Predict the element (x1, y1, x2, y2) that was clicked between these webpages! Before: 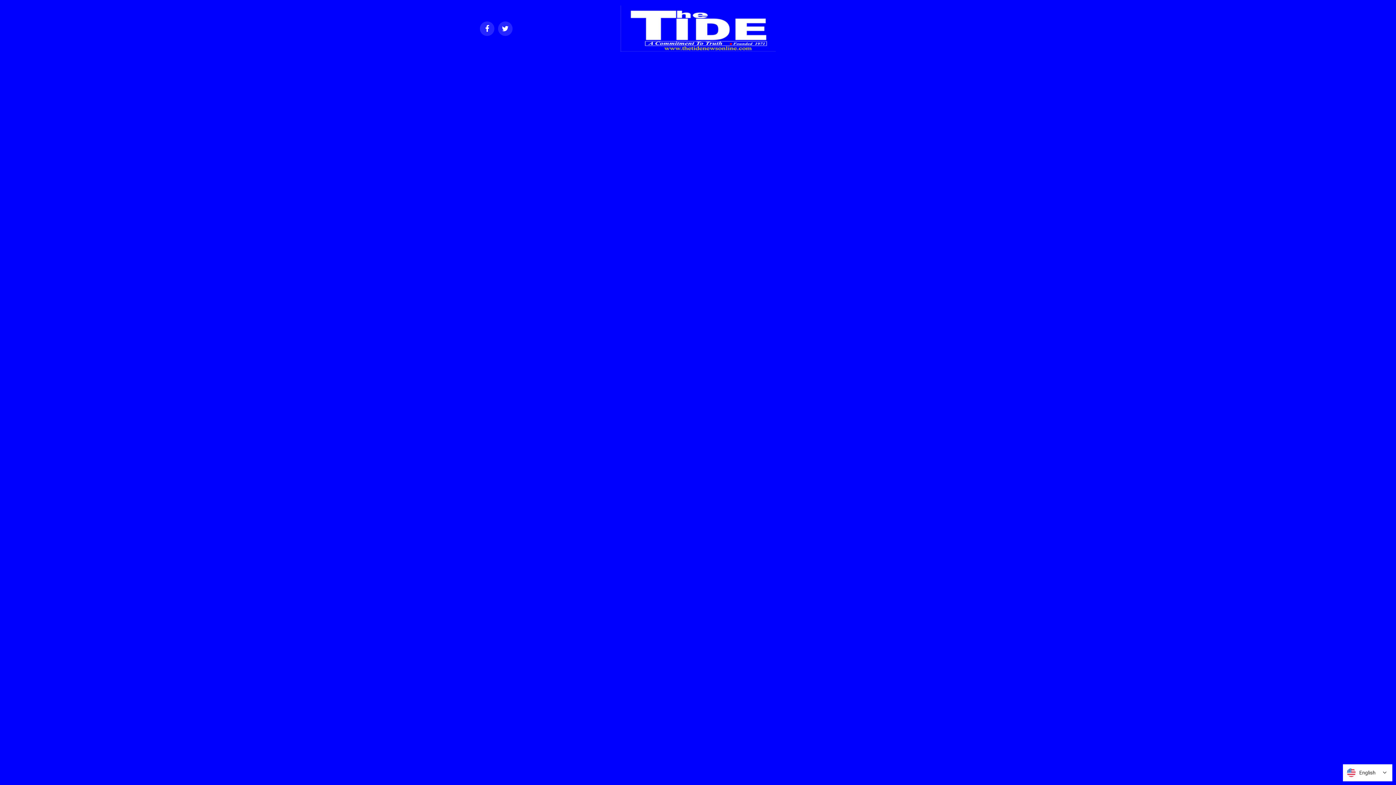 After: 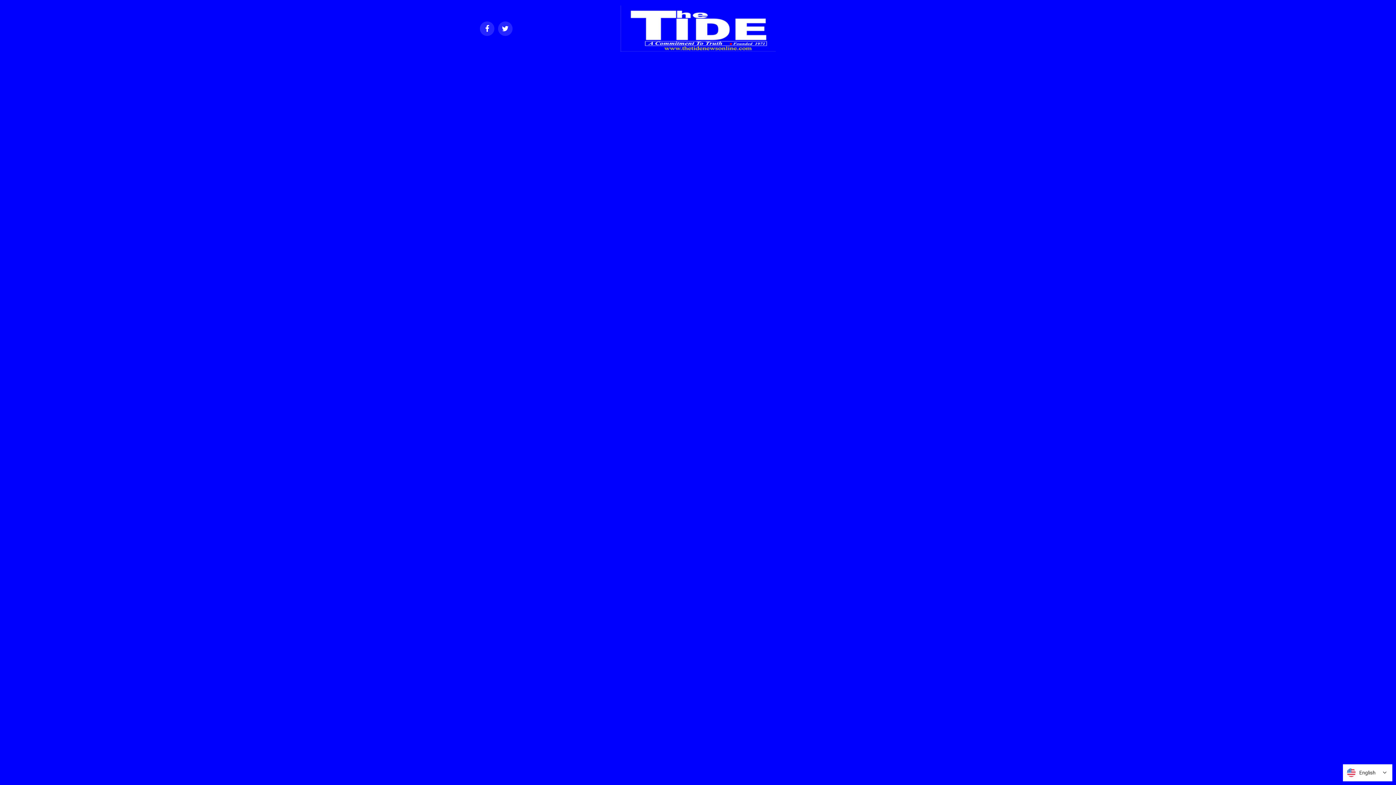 Action: bbox: (620, 46, 775, 53)